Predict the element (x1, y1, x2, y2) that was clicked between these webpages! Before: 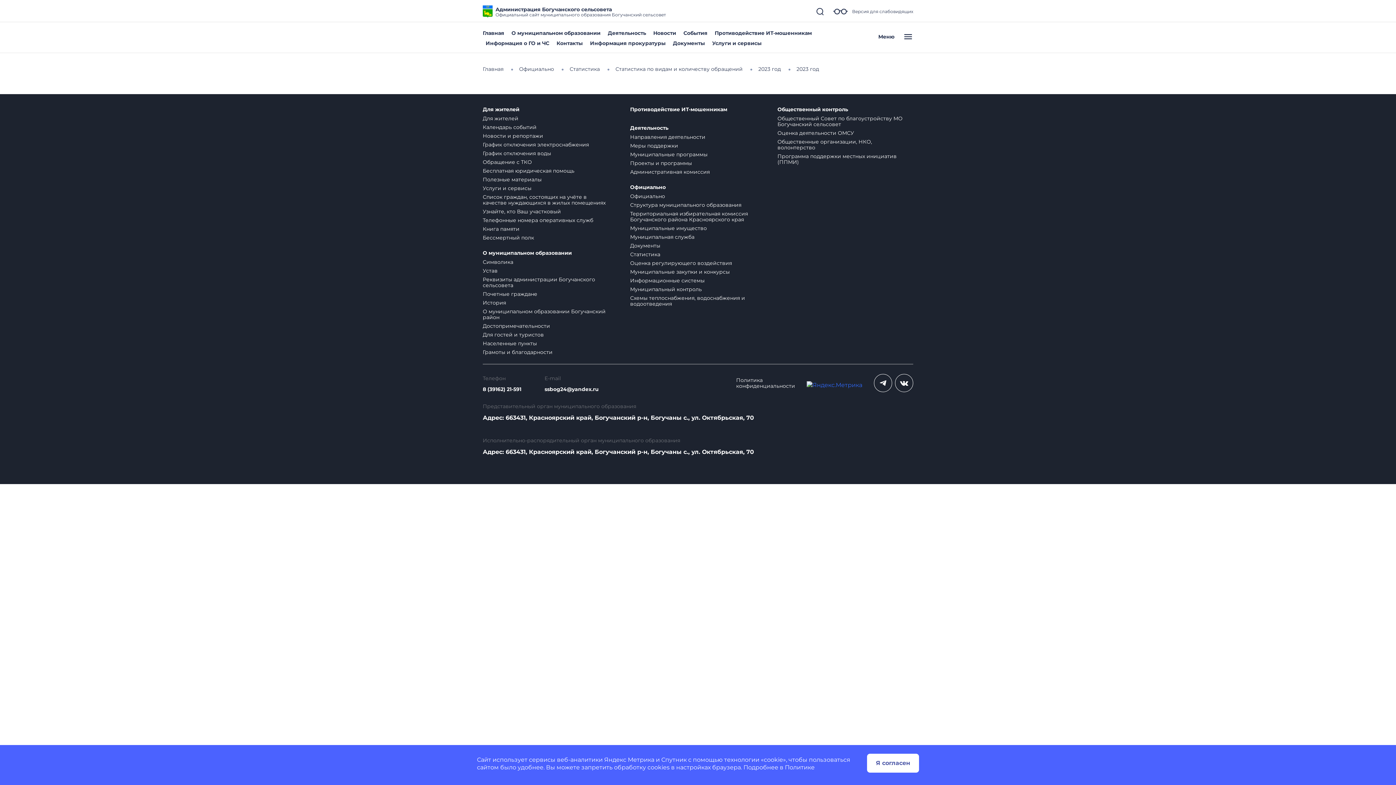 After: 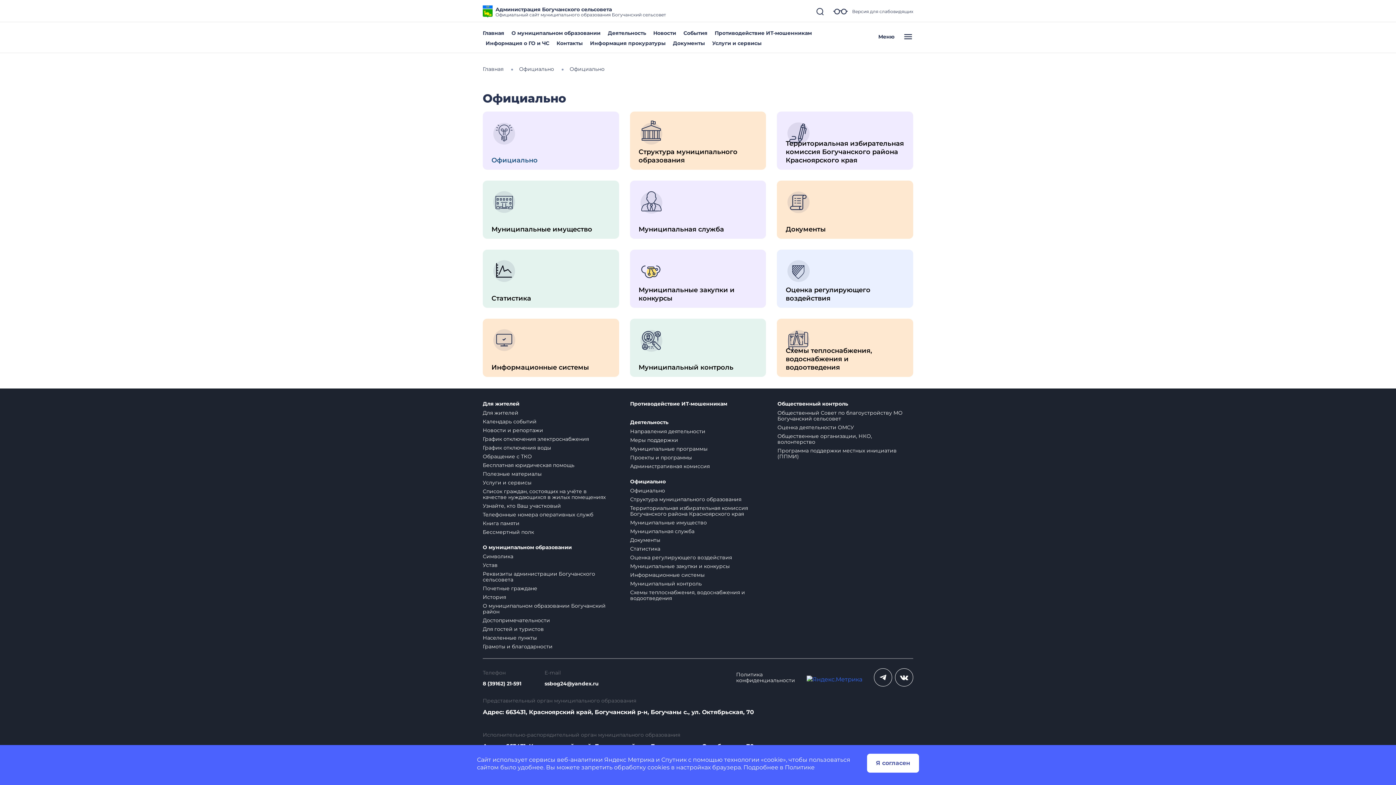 Action: bbox: (519, 65, 554, 72) label: Официально